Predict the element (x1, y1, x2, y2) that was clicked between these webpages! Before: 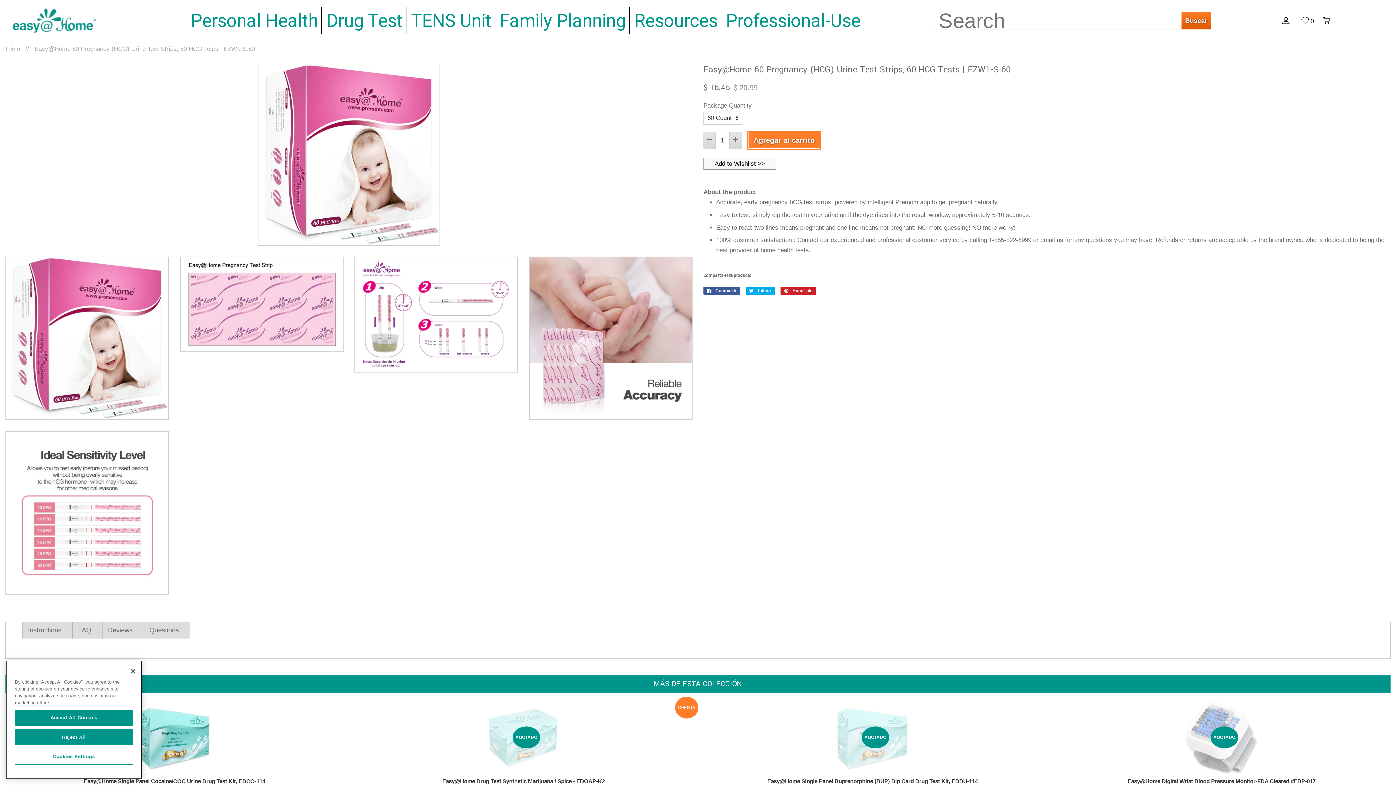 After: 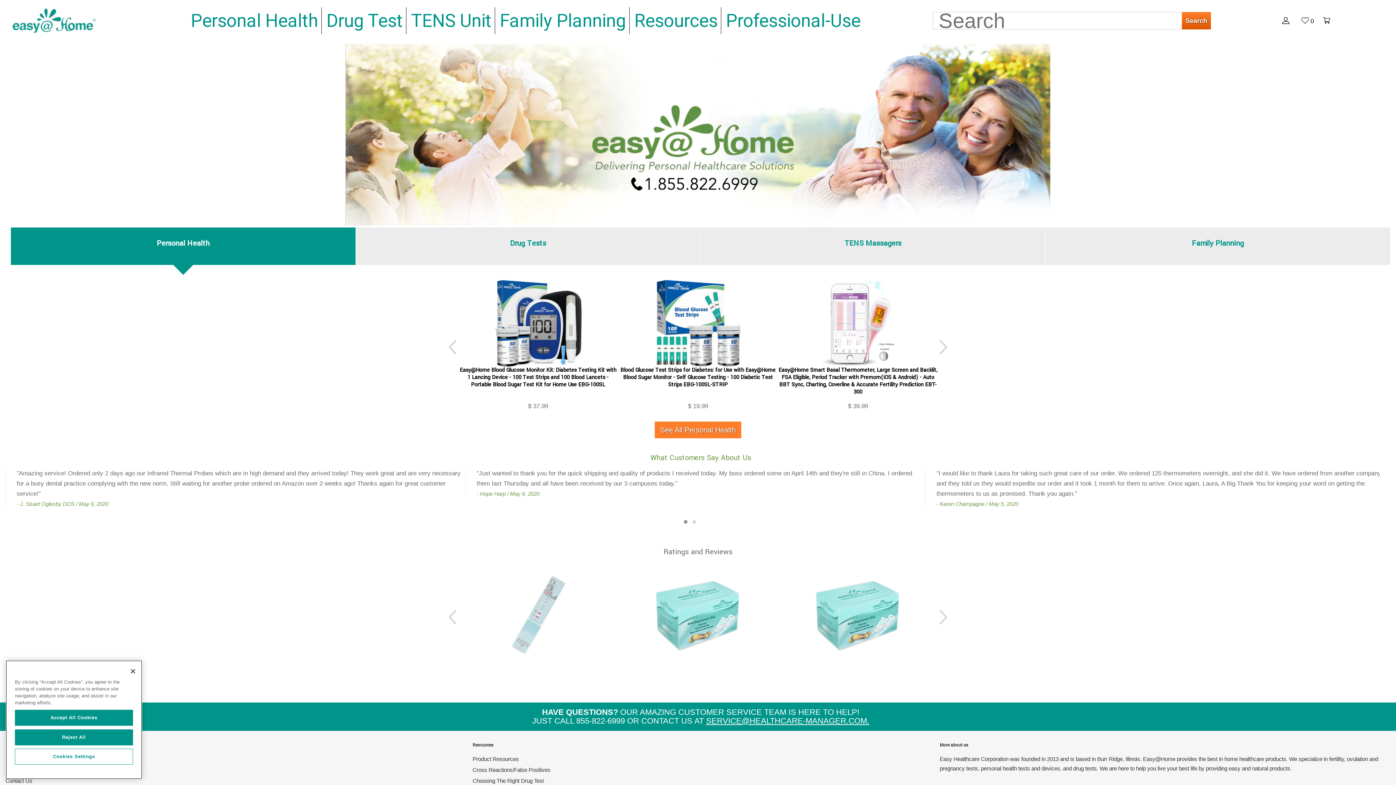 Action: bbox: (5, 7, 101, 33)